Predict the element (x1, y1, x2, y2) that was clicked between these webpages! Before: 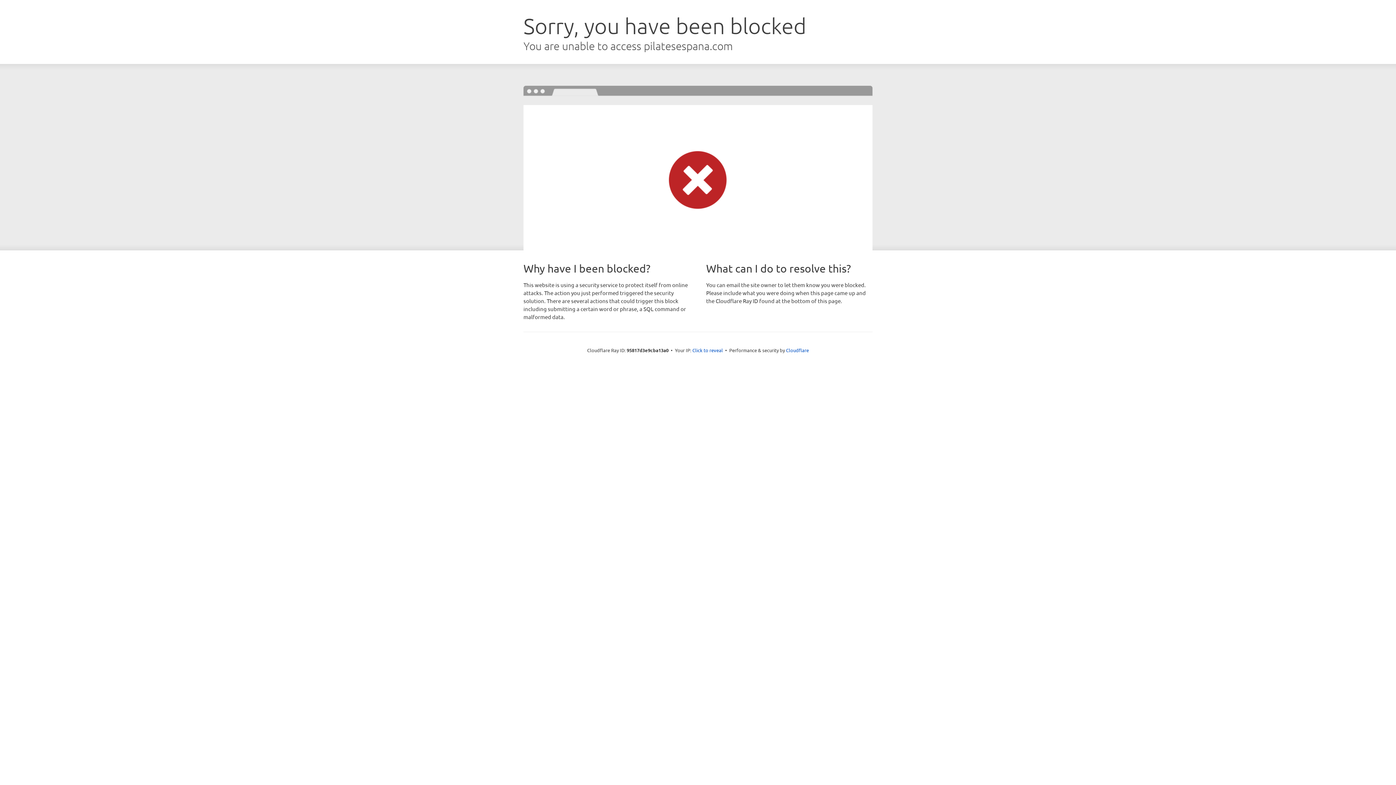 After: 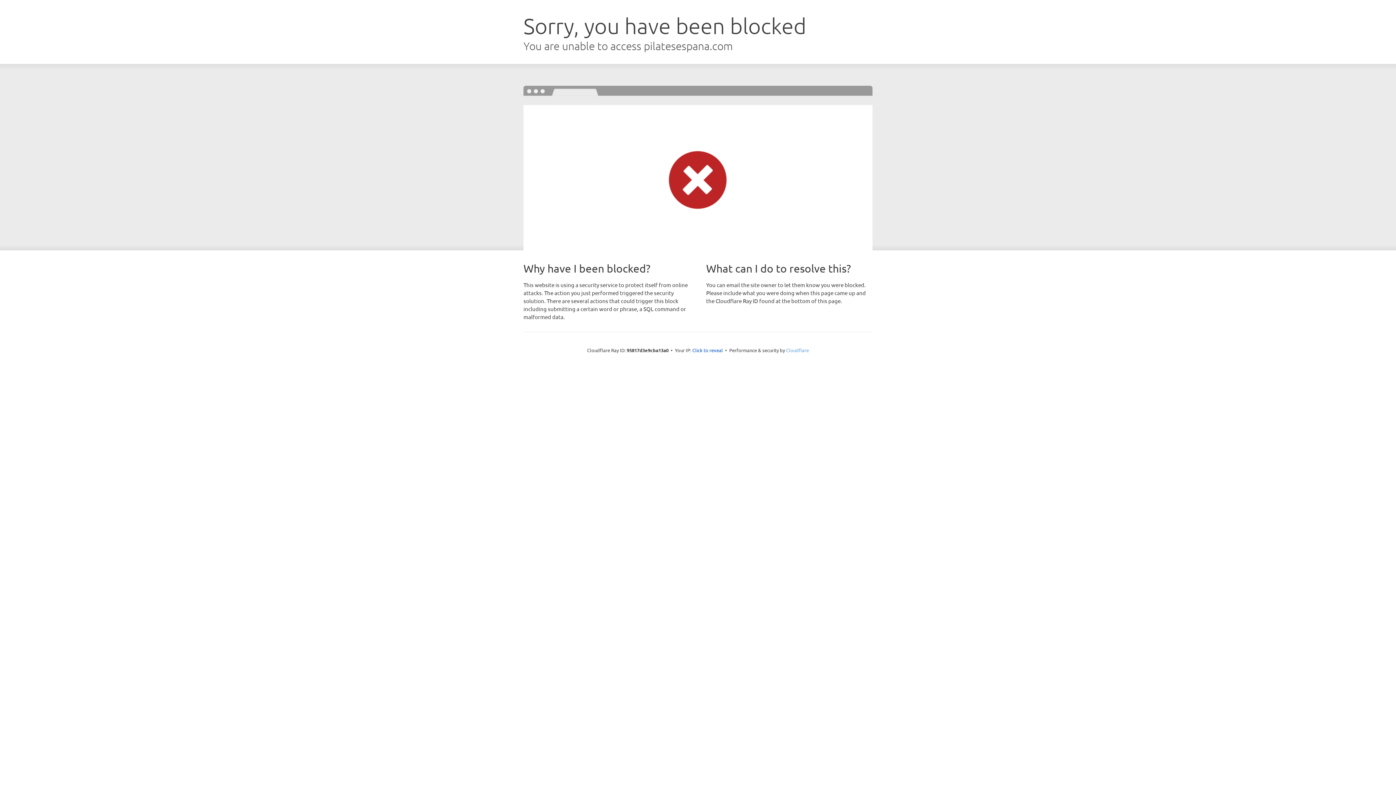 Action: label: Cloudflare bbox: (786, 347, 809, 353)